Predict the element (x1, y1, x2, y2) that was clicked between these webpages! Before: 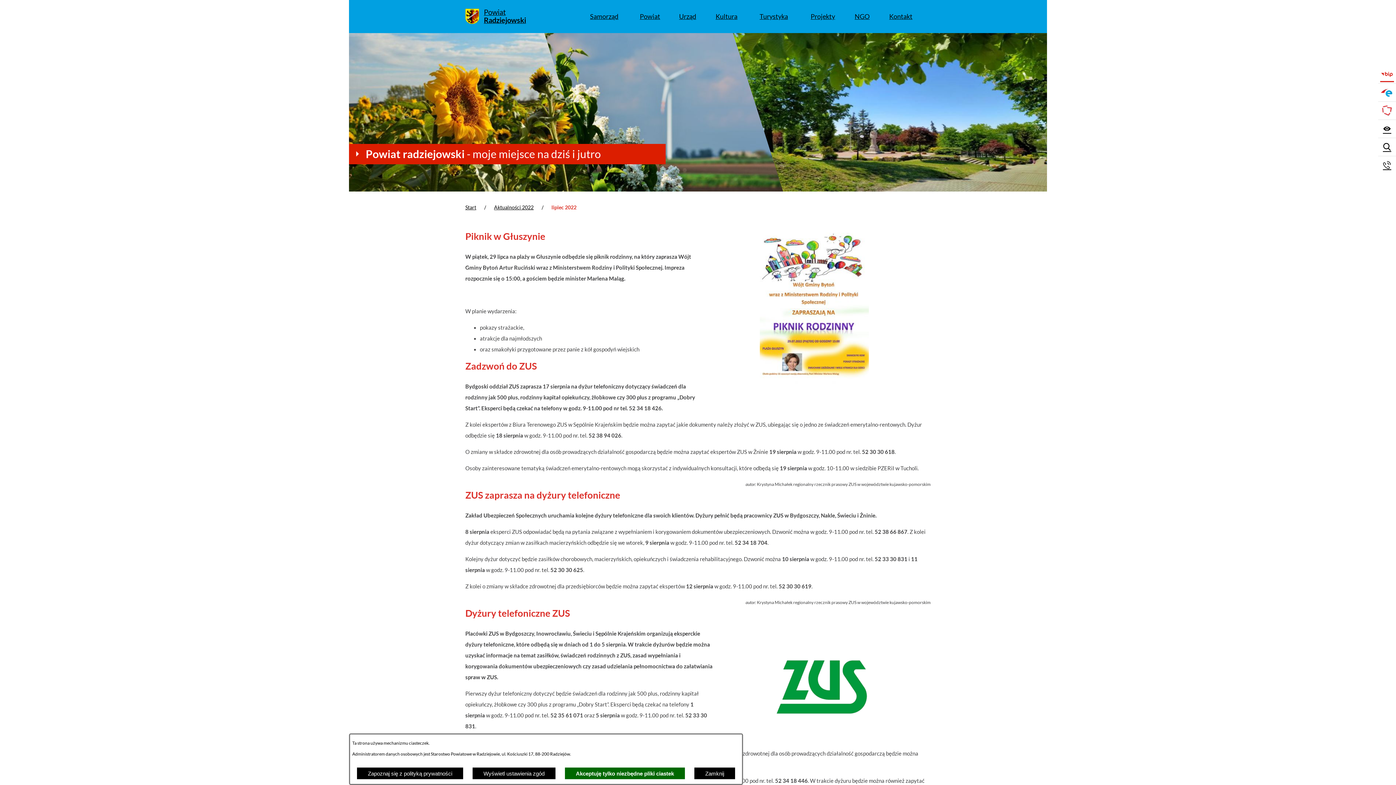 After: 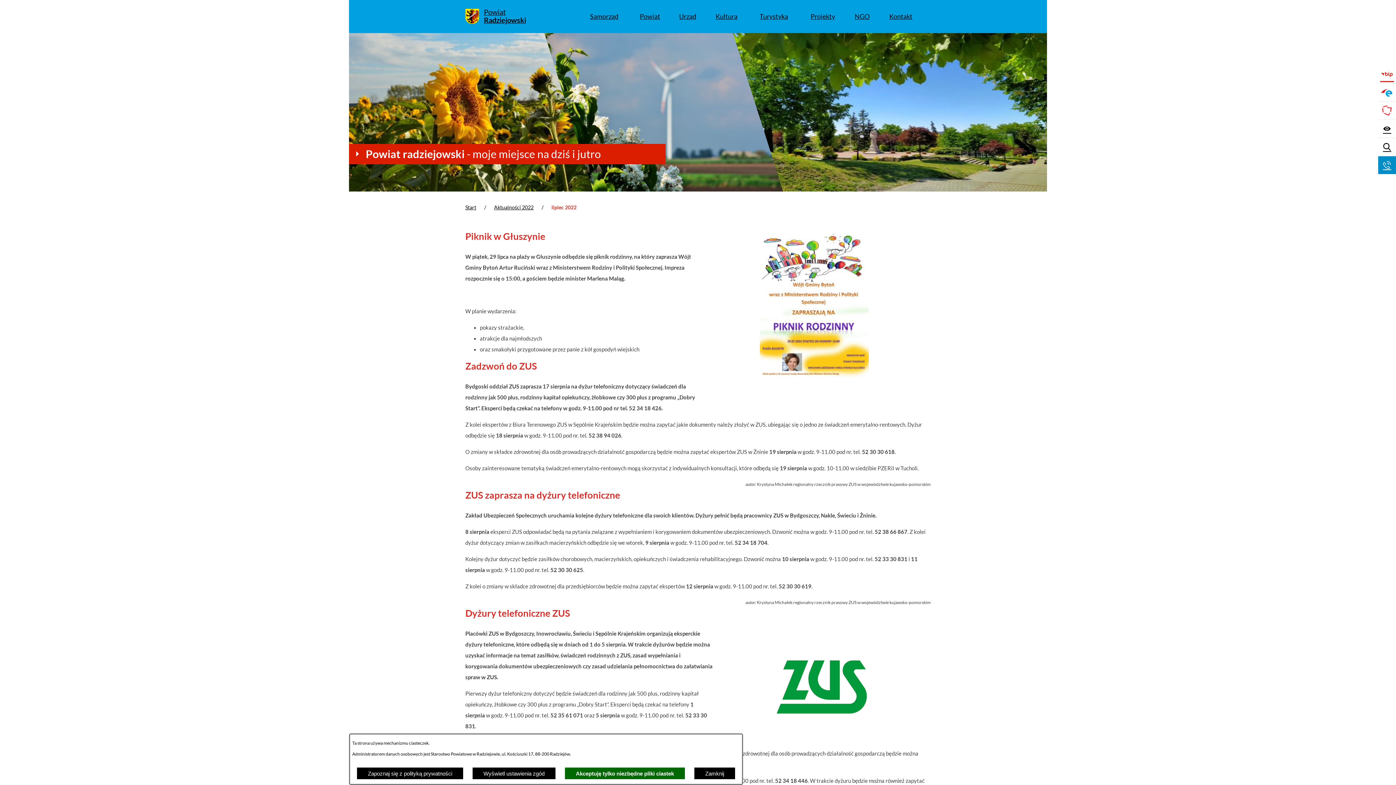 Action: label: Przejdź do strony kontaktowej bbox: (1378, 156, 1396, 174)